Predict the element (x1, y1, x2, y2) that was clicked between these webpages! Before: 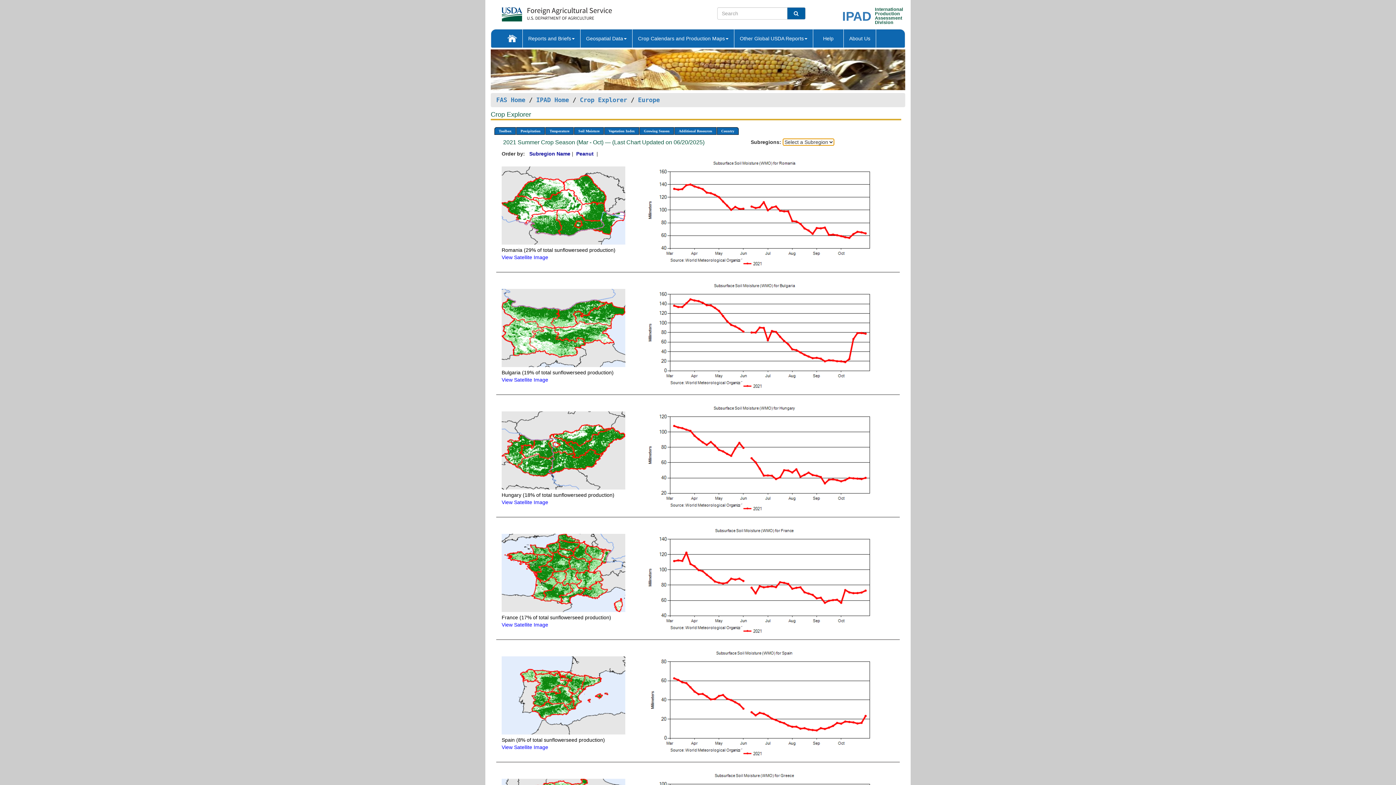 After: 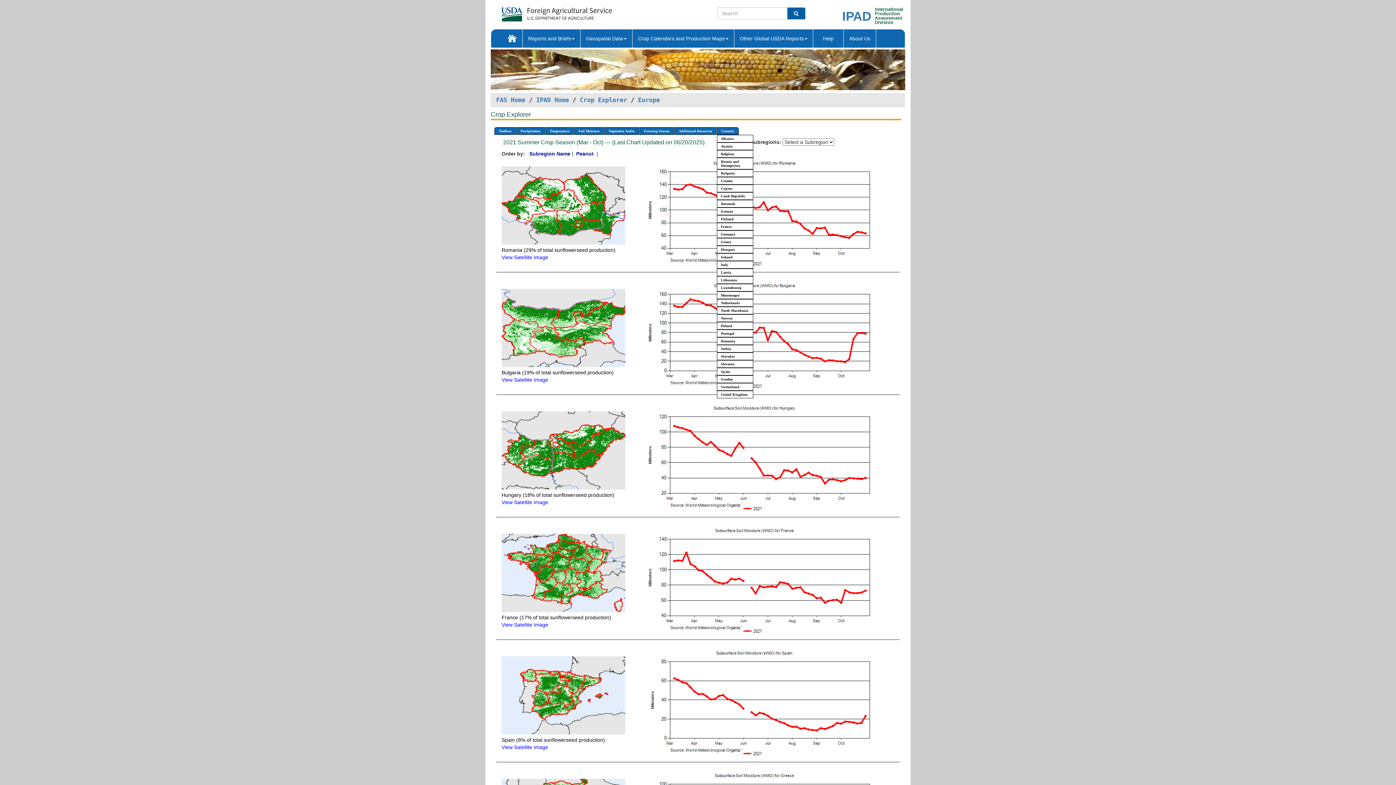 Action: bbox: (717, 127, 738, 135) label: Country